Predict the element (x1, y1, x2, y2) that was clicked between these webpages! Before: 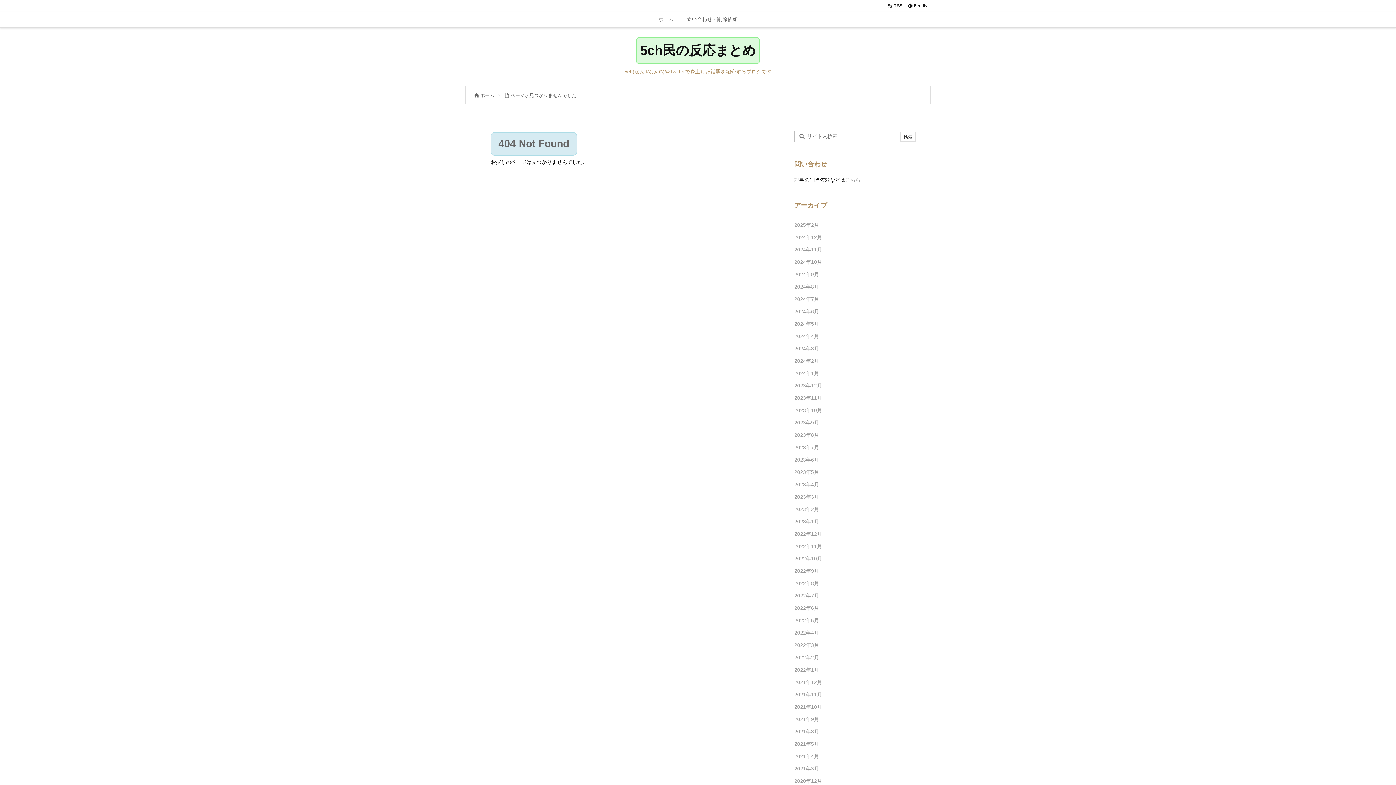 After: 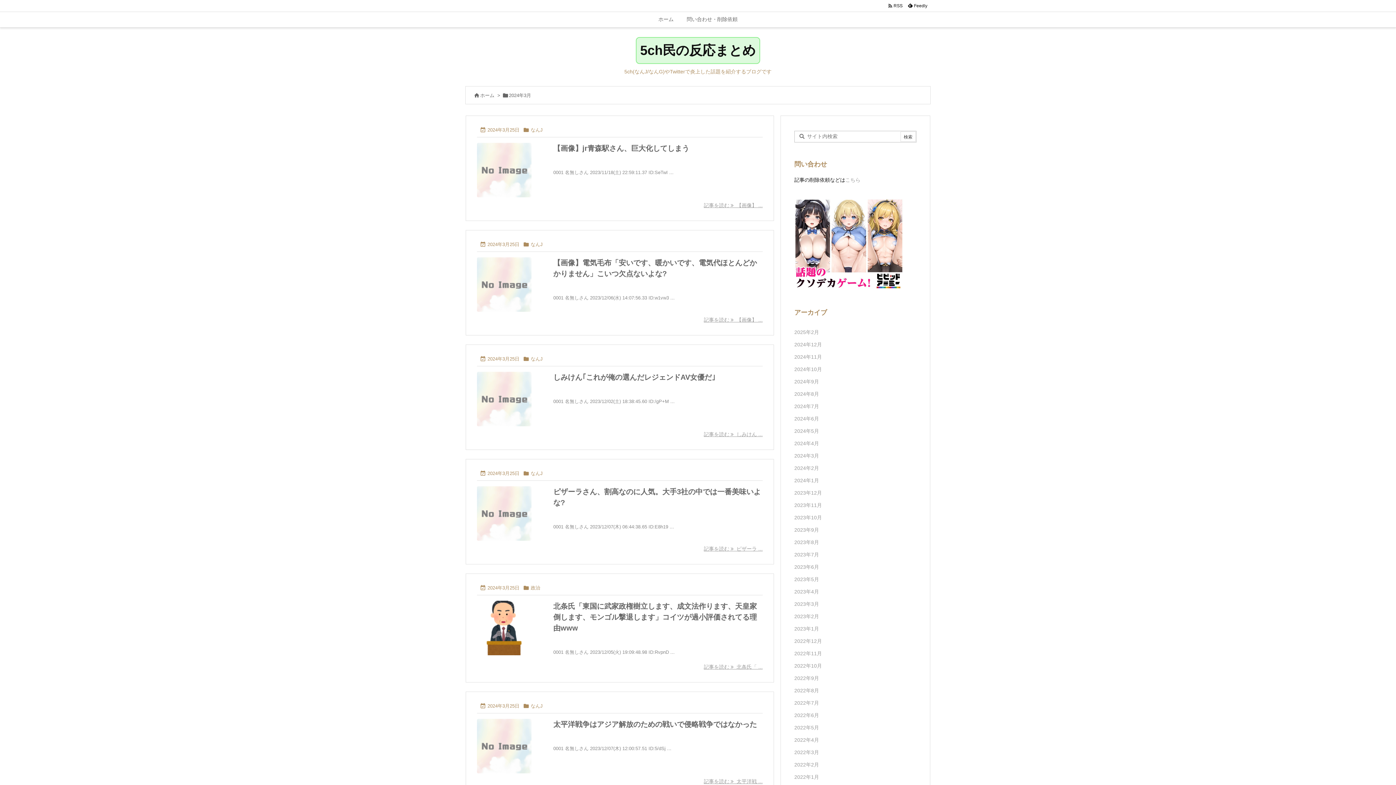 Action: label: 2024年3月 bbox: (794, 342, 916, 355)